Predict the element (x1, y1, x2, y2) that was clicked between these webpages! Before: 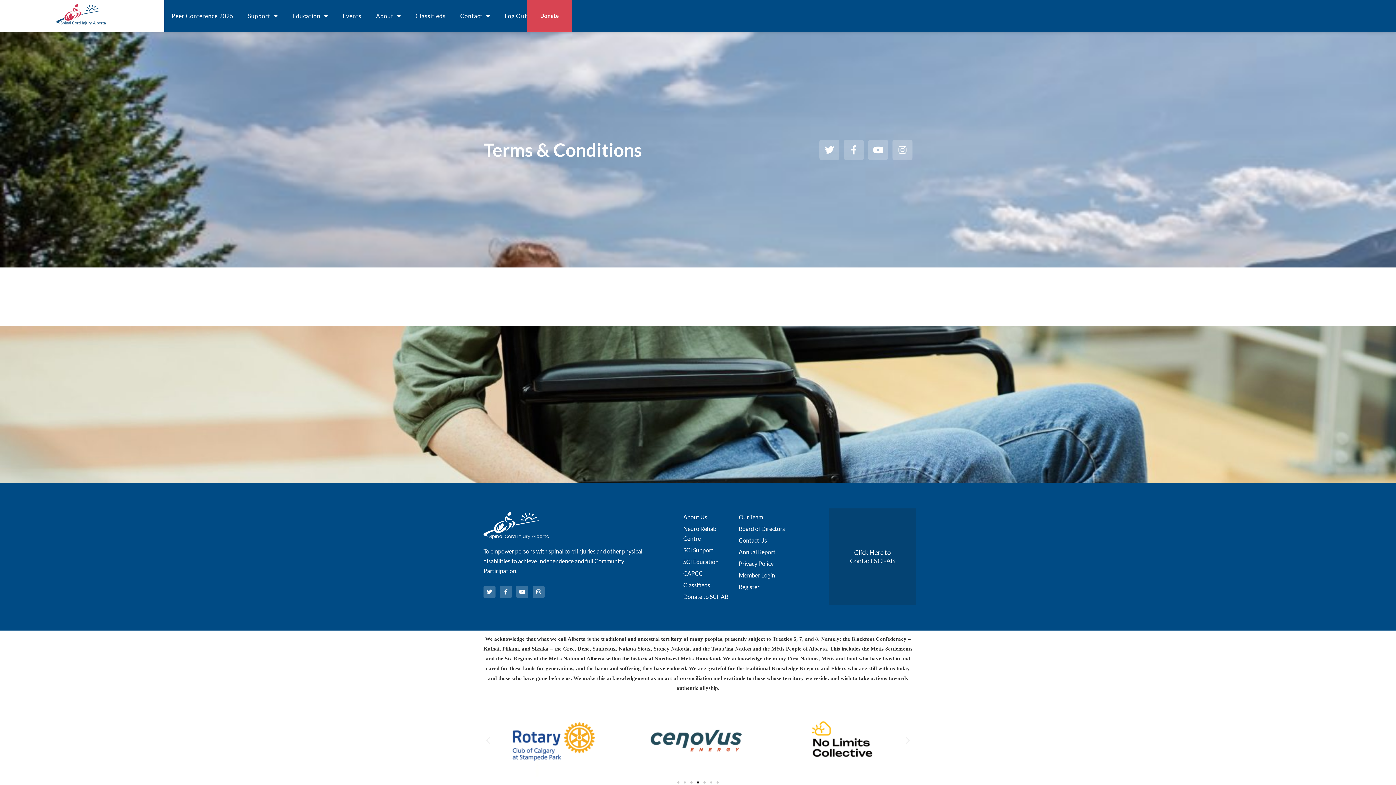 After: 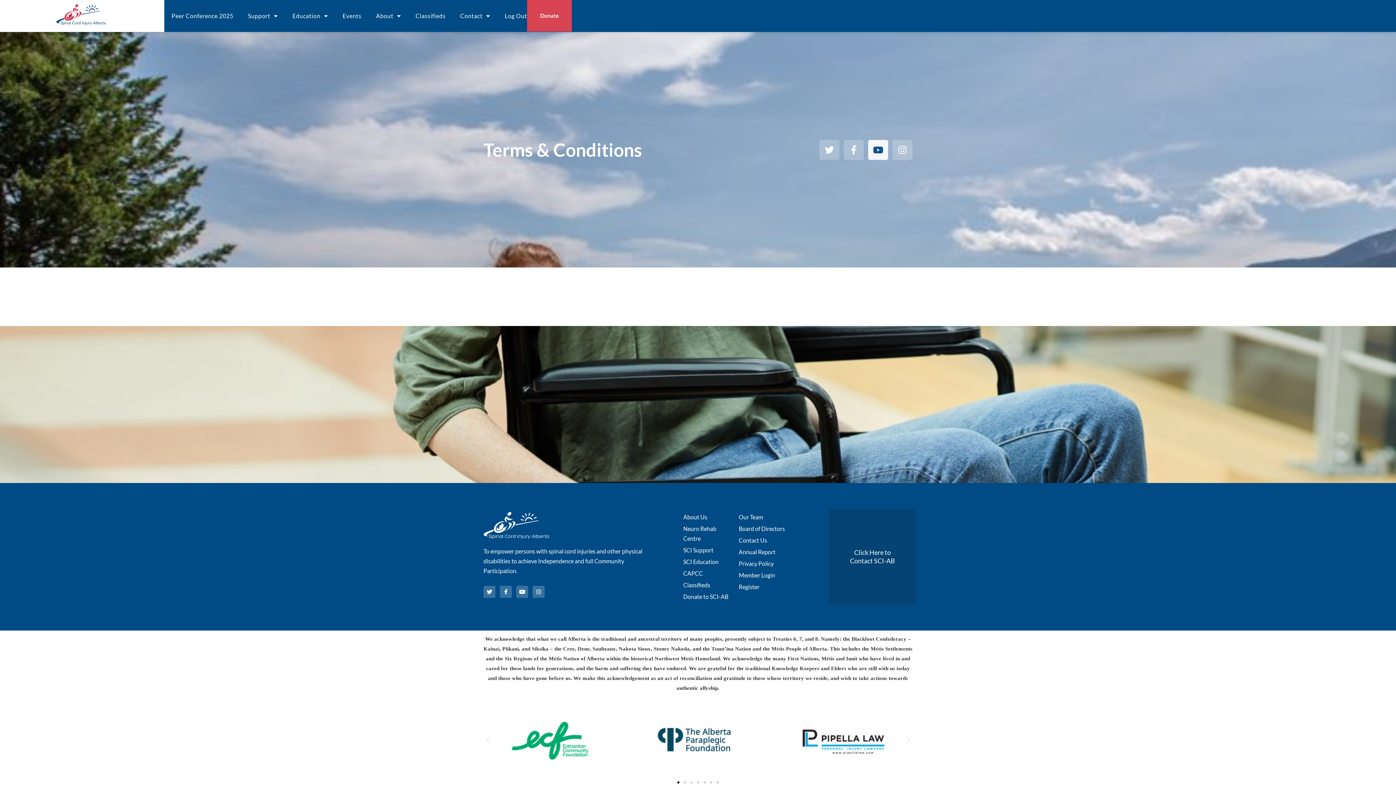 Action: label: Youtube bbox: (868, 139, 888, 159)